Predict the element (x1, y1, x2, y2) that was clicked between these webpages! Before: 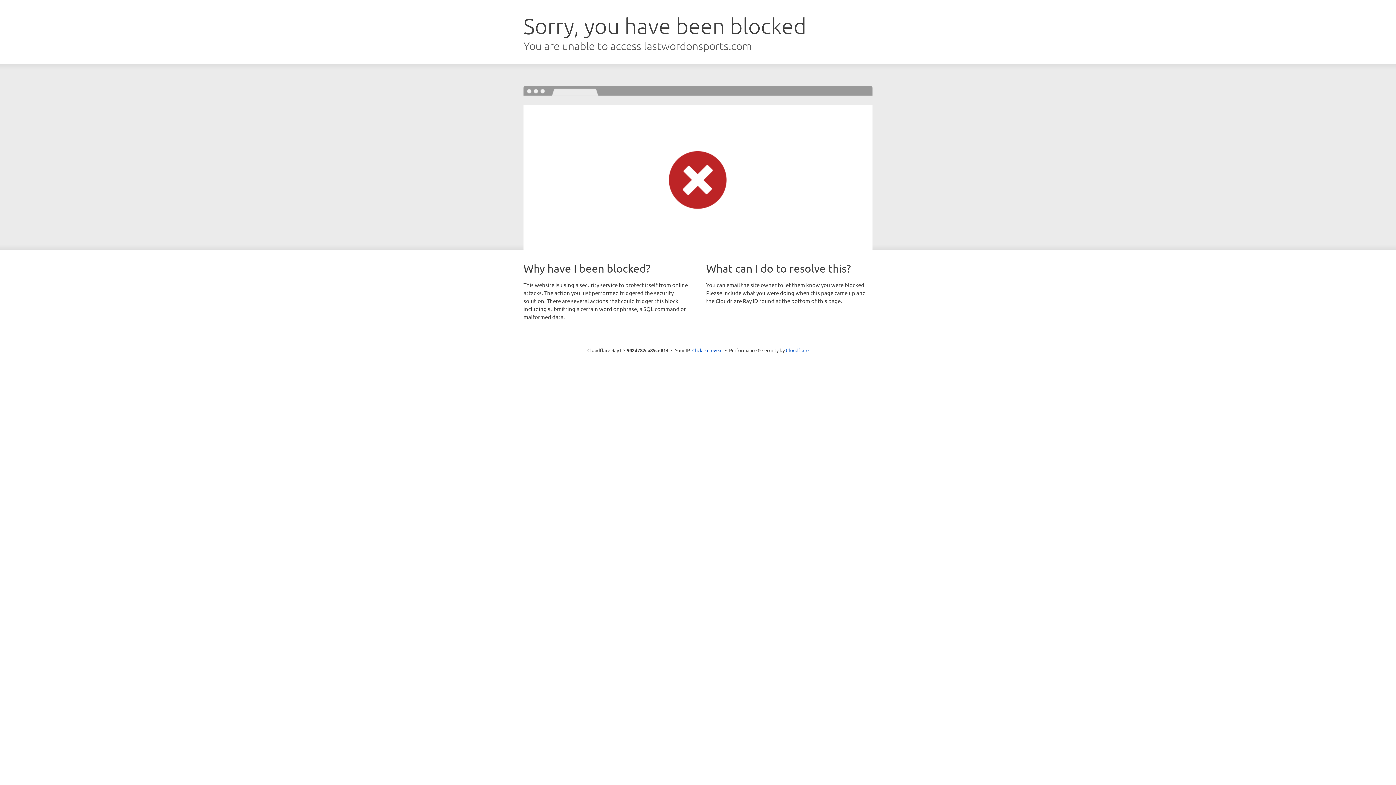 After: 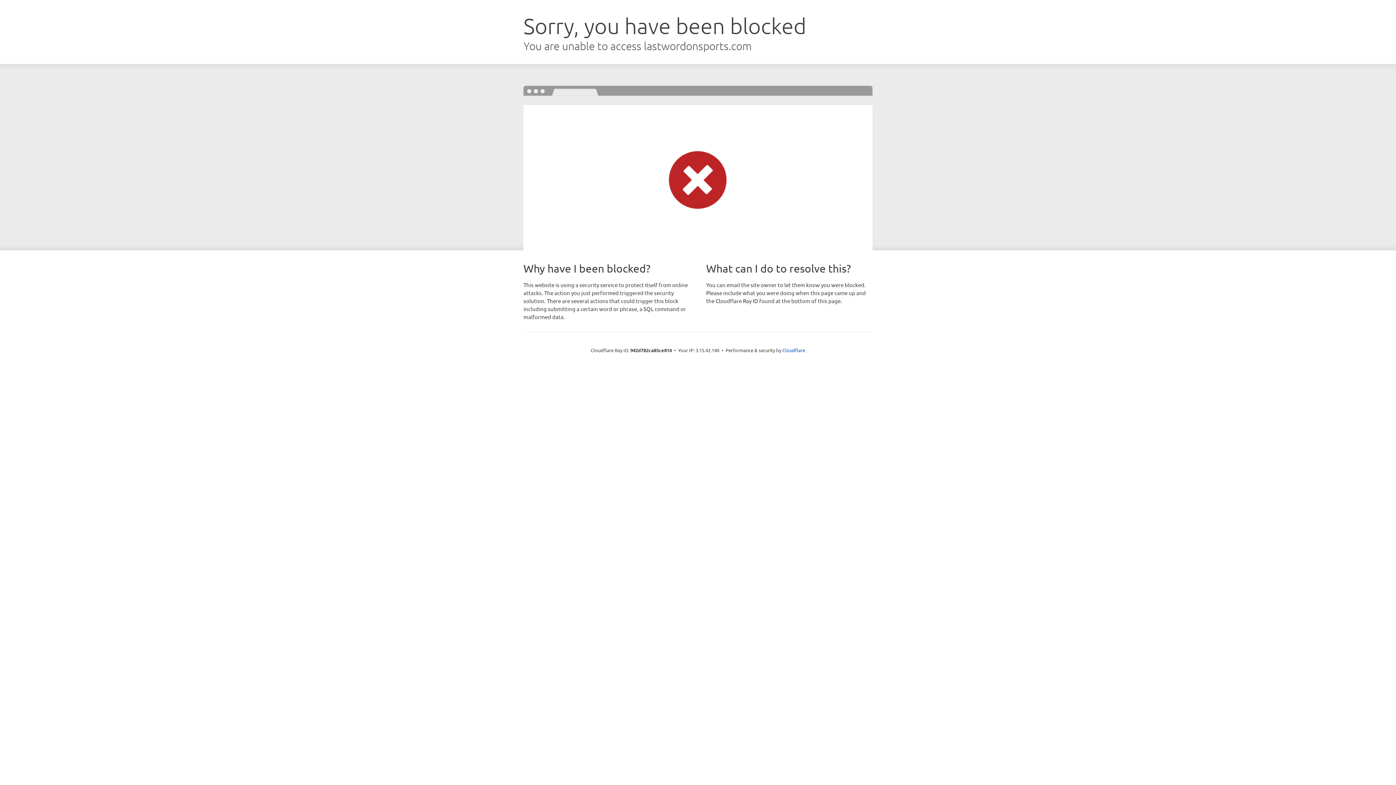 Action: bbox: (692, 346, 722, 353) label: Click to reveal